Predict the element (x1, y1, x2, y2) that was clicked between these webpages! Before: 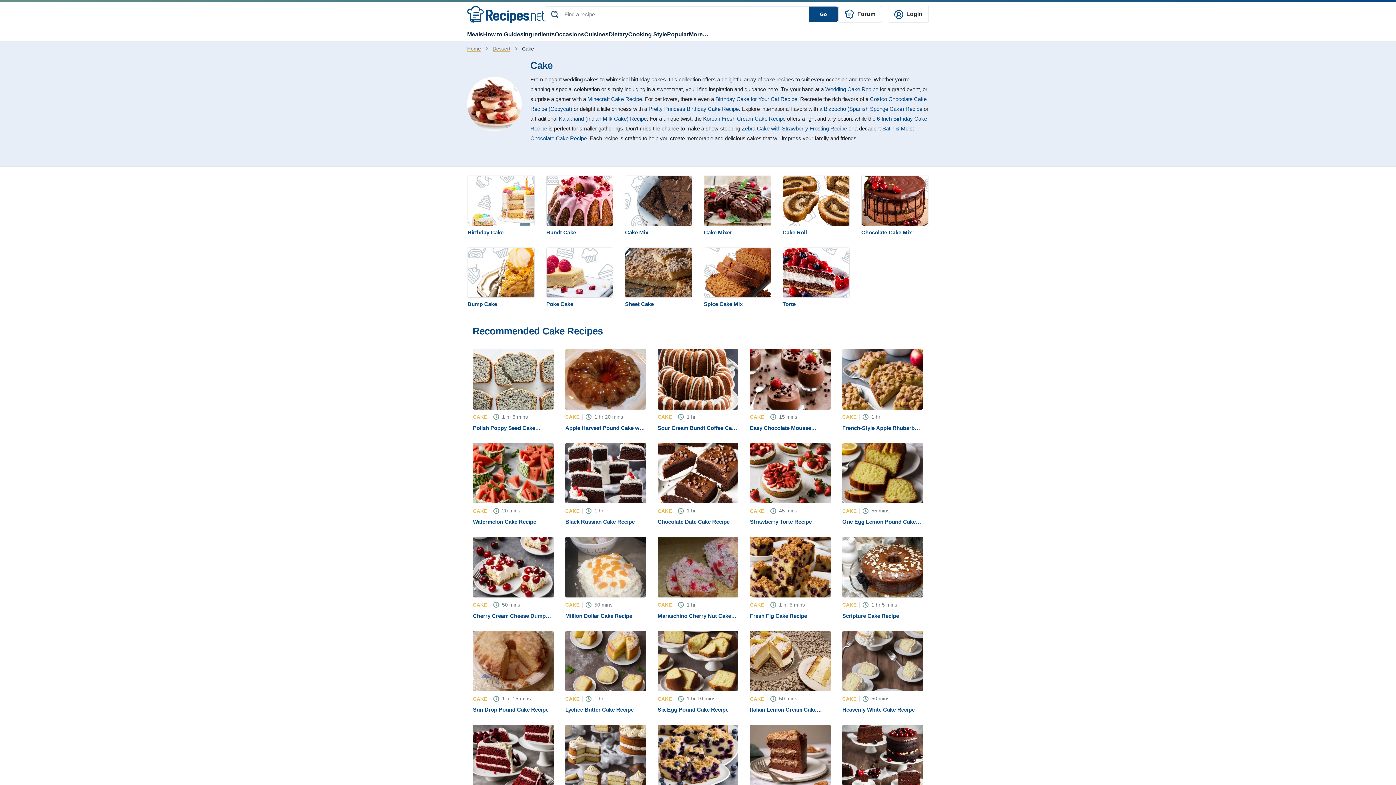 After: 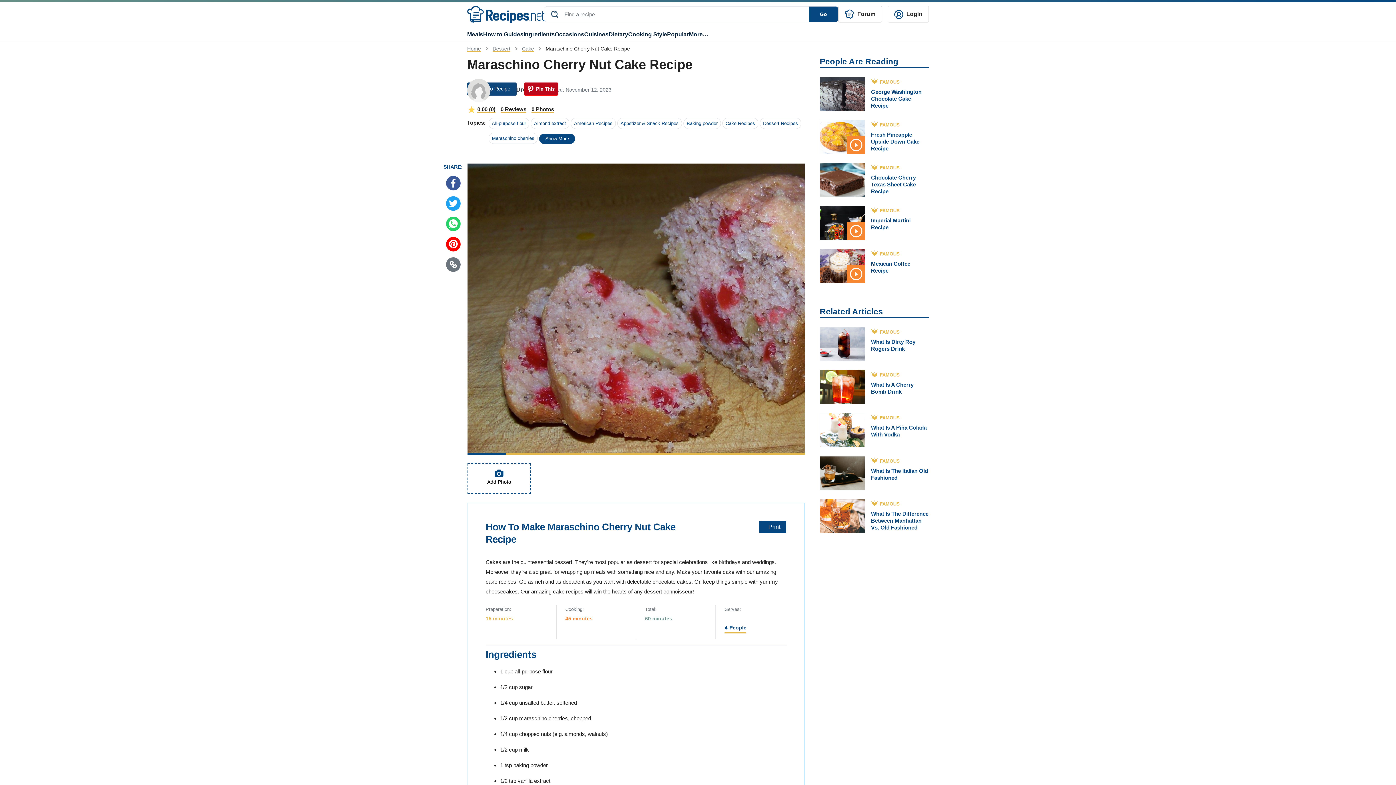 Action: bbox: (657, 537, 738, 619)